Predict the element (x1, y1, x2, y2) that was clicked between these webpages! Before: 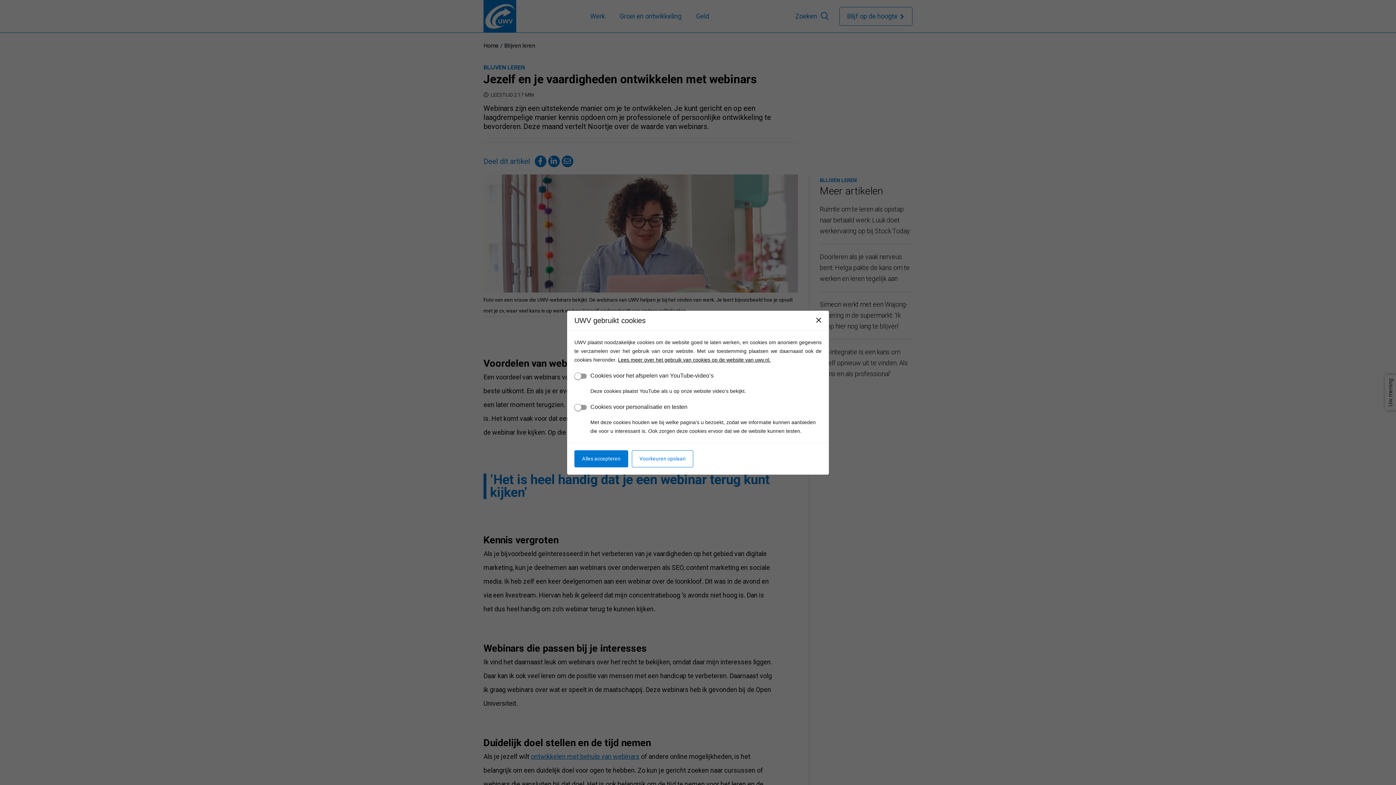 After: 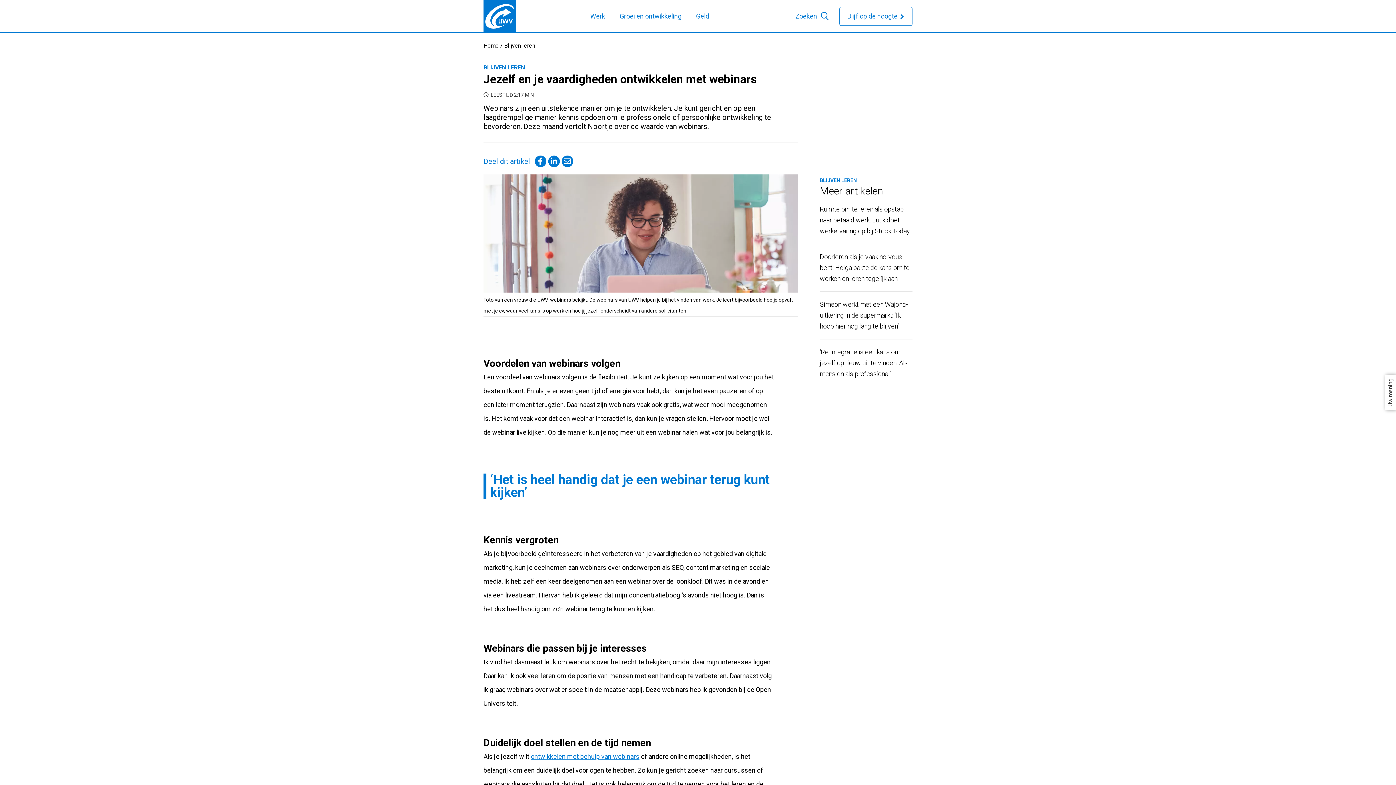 Action: label: Alles accepteren bbox: (574, 450, 628, 467)